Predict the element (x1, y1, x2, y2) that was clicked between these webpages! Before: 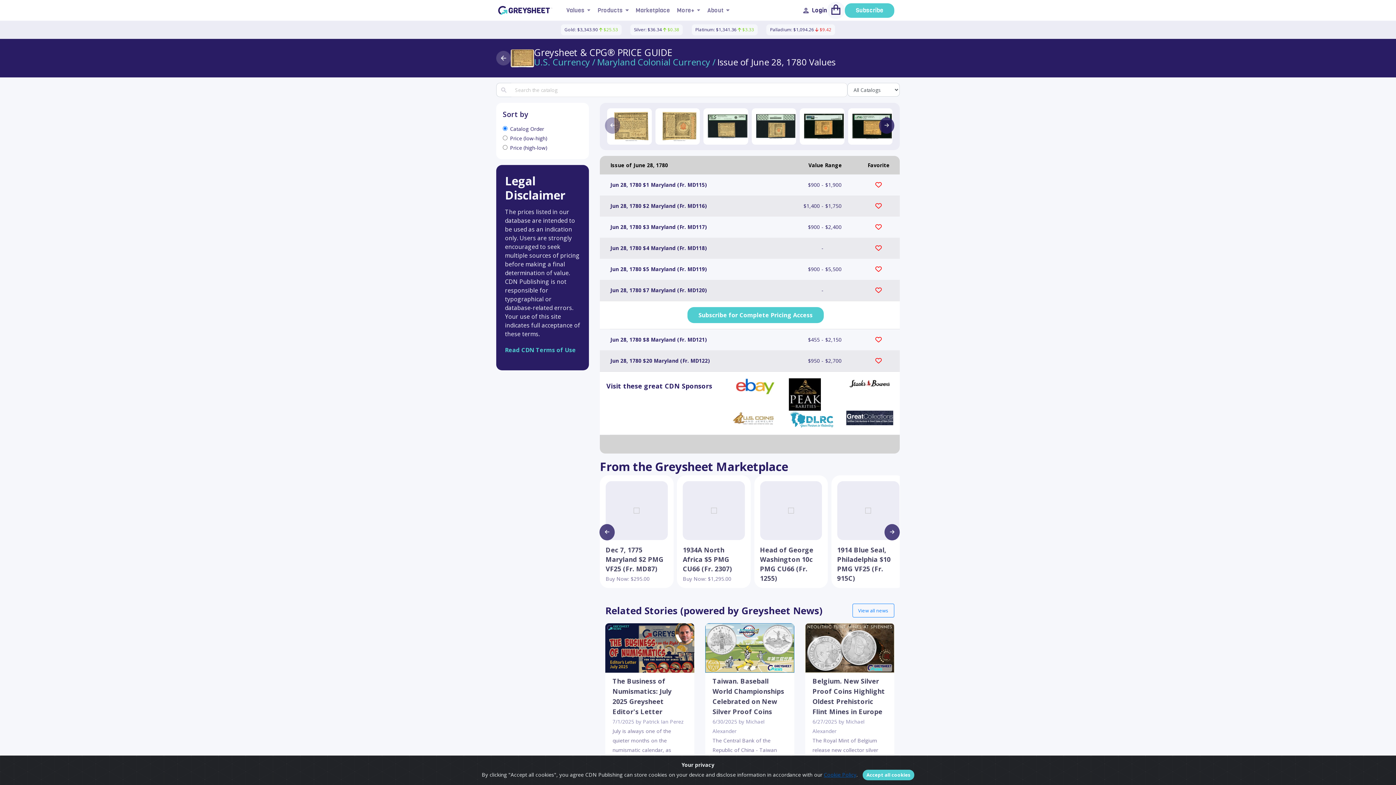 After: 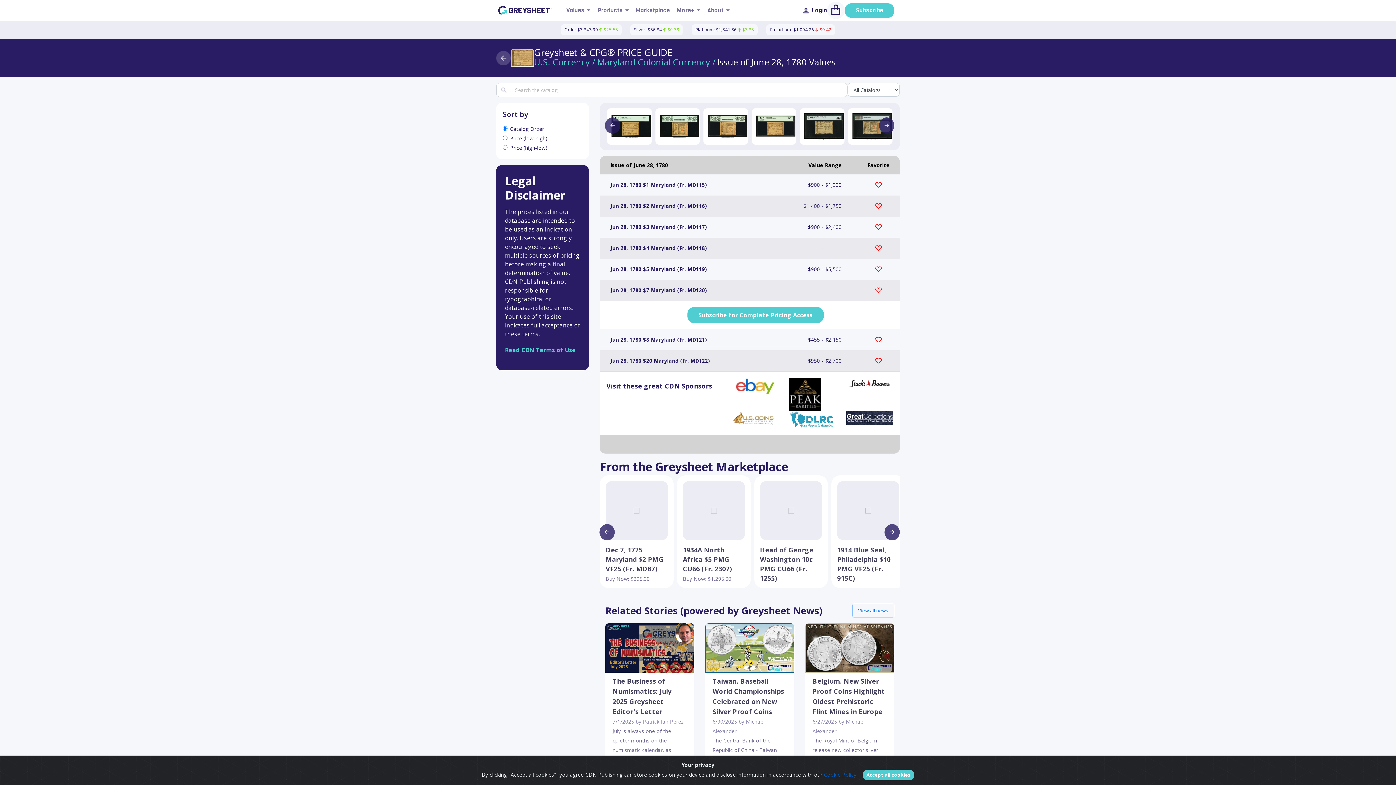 Action: bbox: (878, 121, 889, 132) label: ›